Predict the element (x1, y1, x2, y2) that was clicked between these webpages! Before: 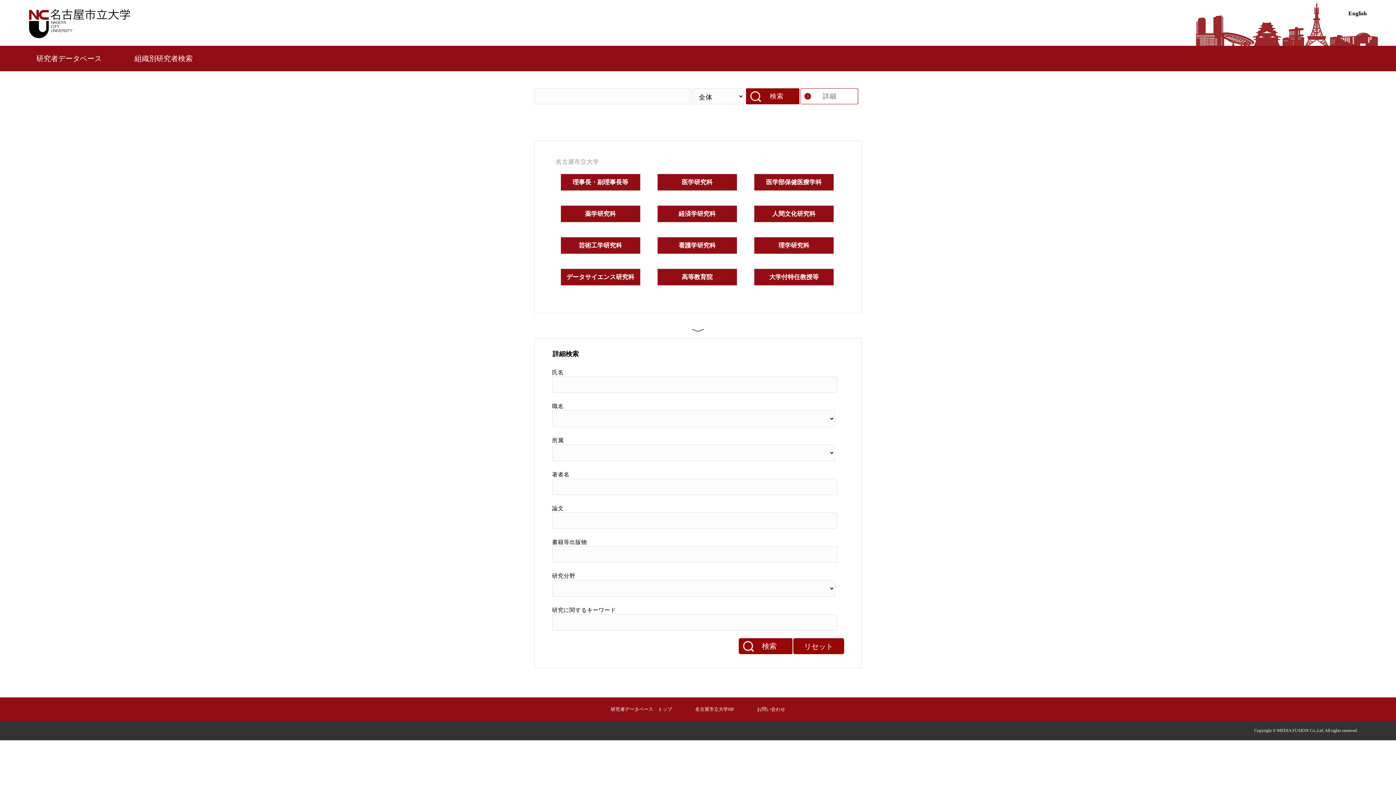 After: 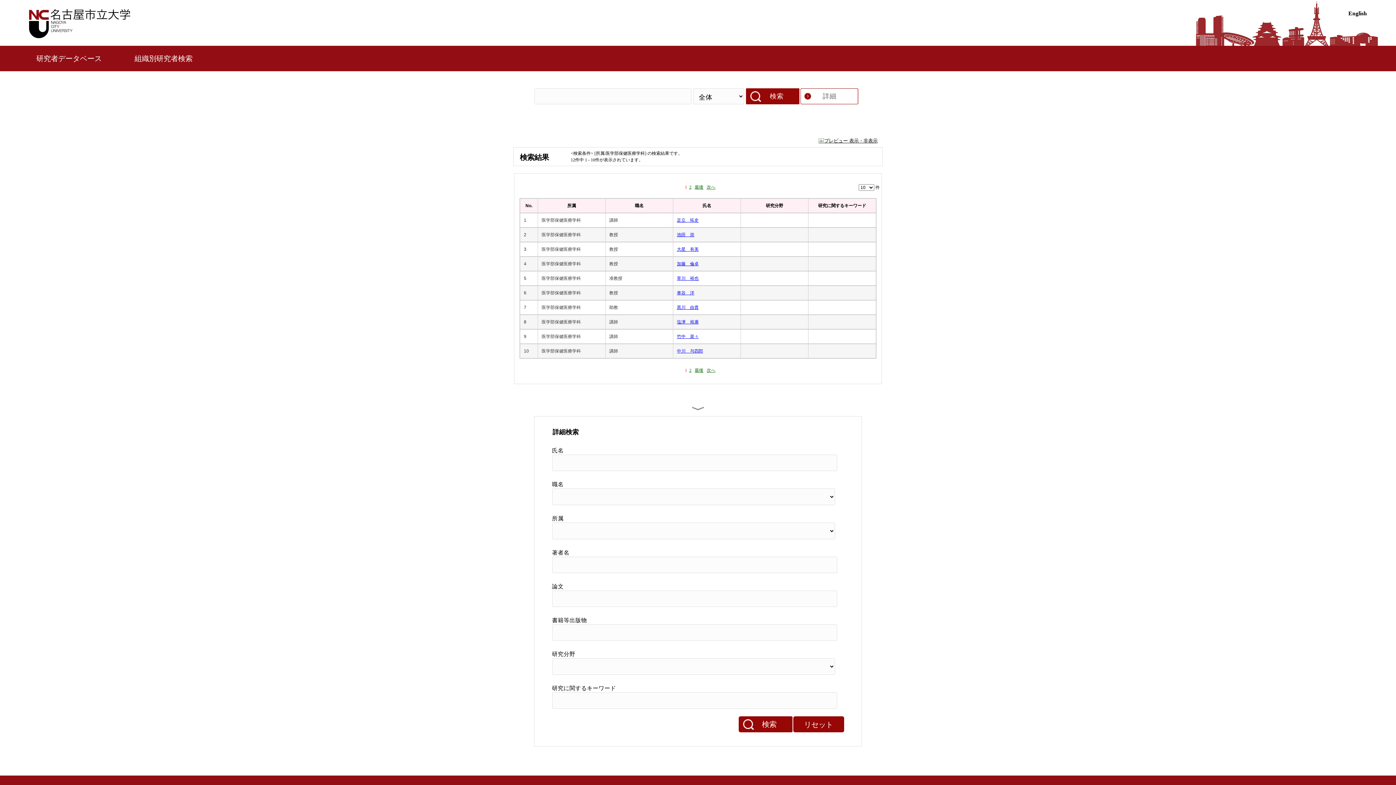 Action: bbox: (766, 177, 821, 186) label: 医学部保健医療学科